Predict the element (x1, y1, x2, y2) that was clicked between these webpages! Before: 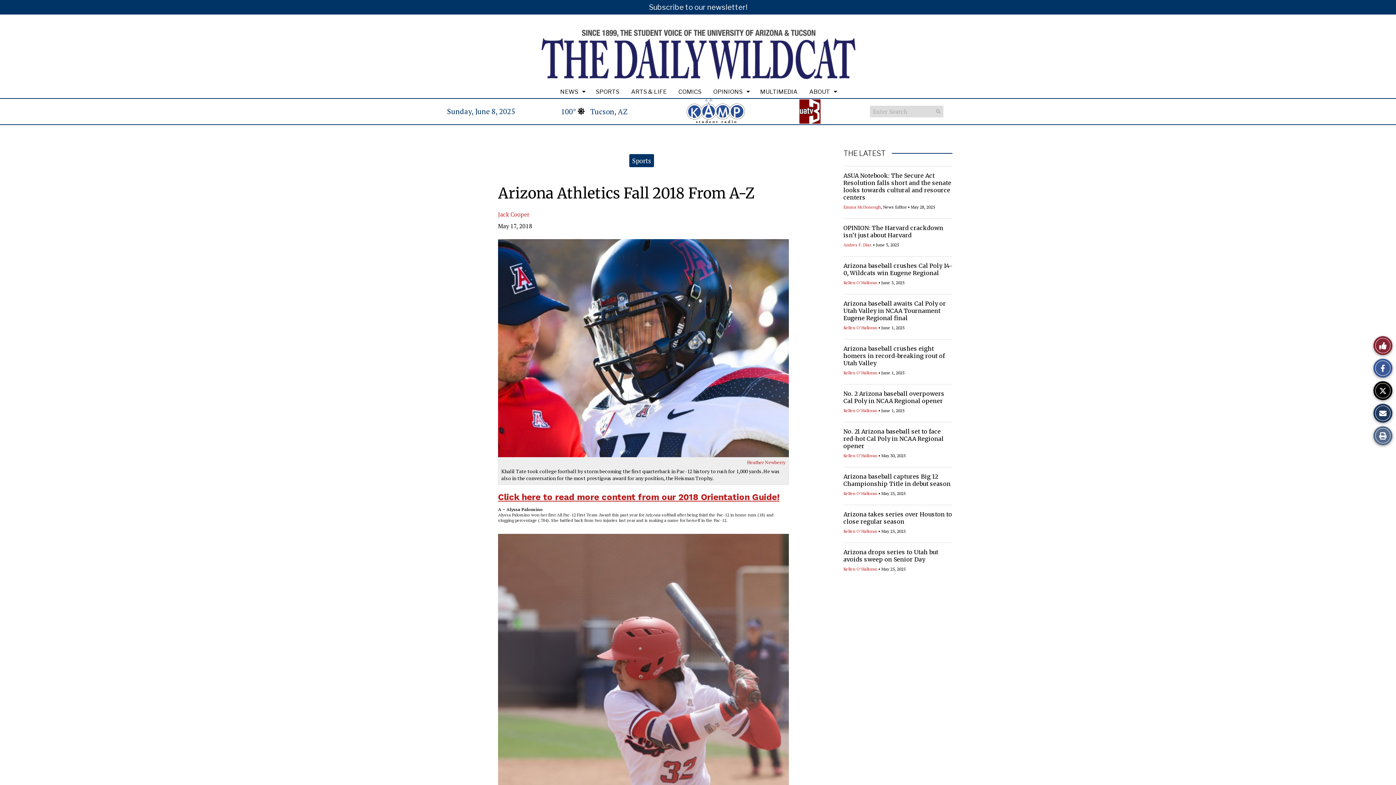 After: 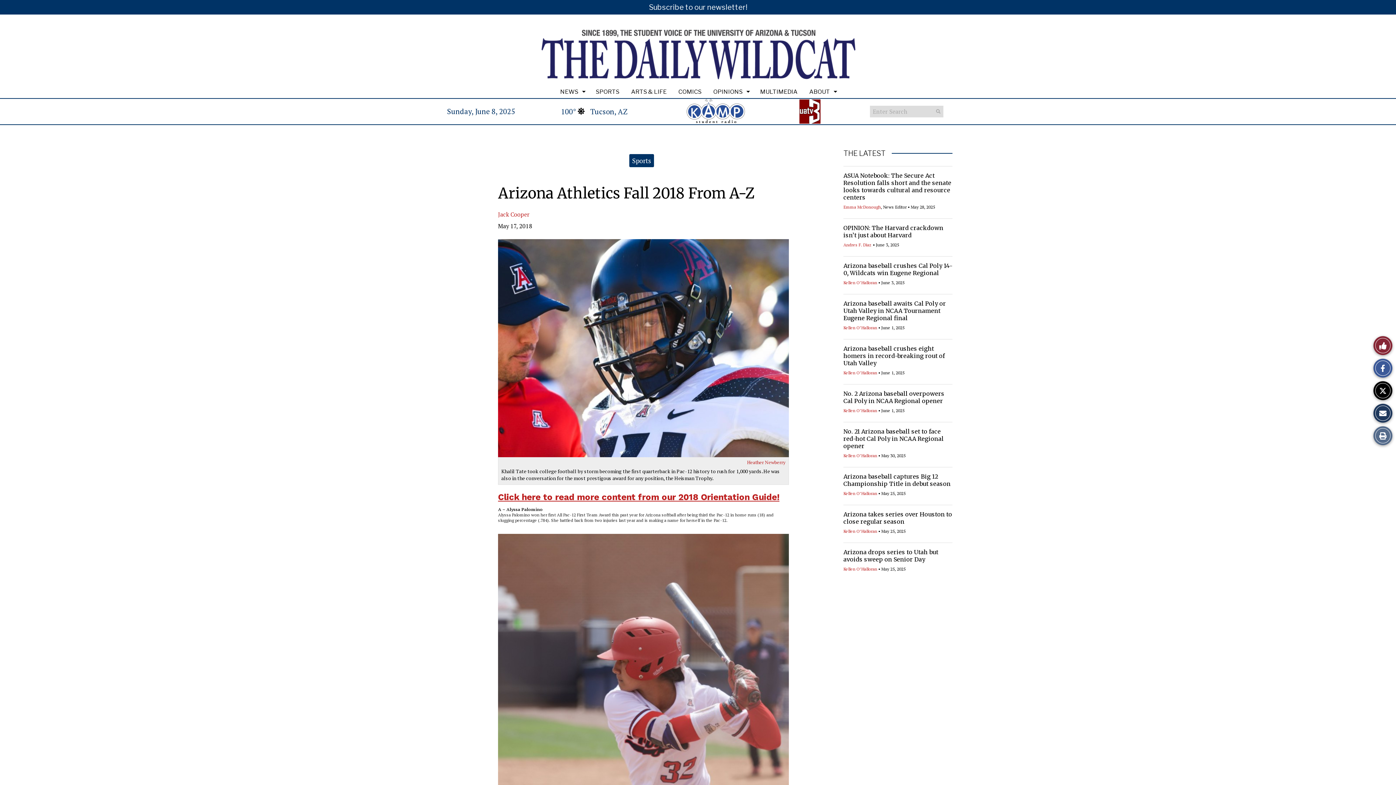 Action: bbox: (759, 108, 861, 113)